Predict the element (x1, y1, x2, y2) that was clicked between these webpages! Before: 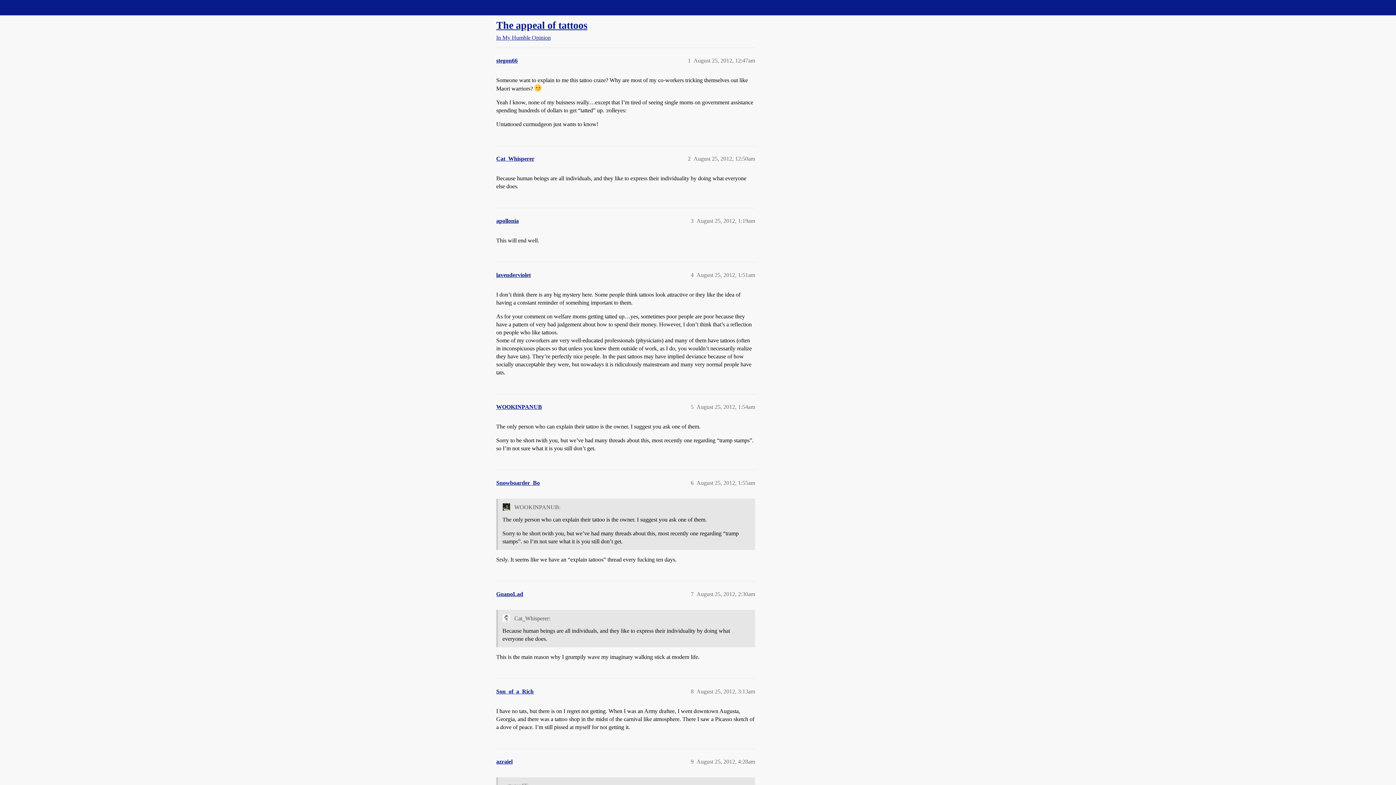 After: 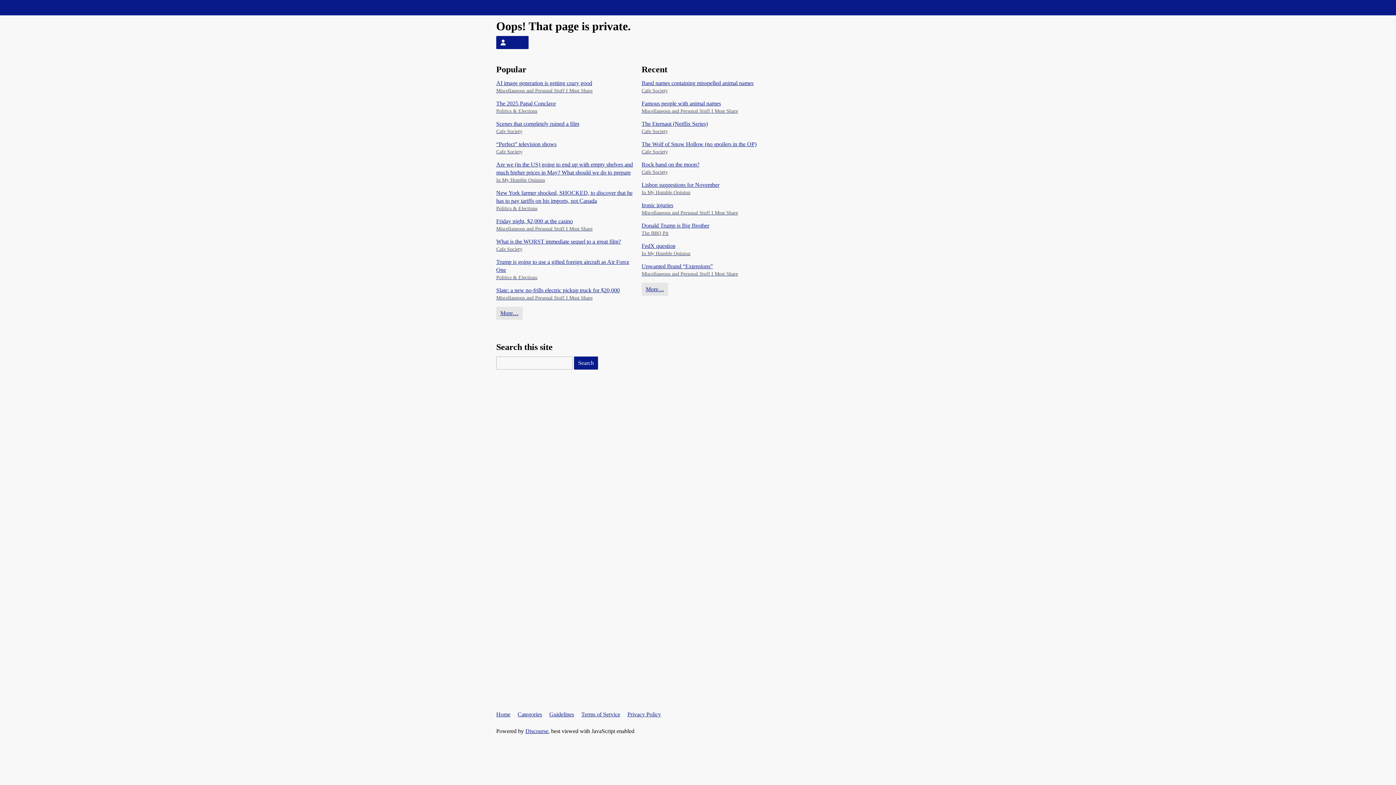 Action: bbox: (496, 758, 512, 764) label: azraiel